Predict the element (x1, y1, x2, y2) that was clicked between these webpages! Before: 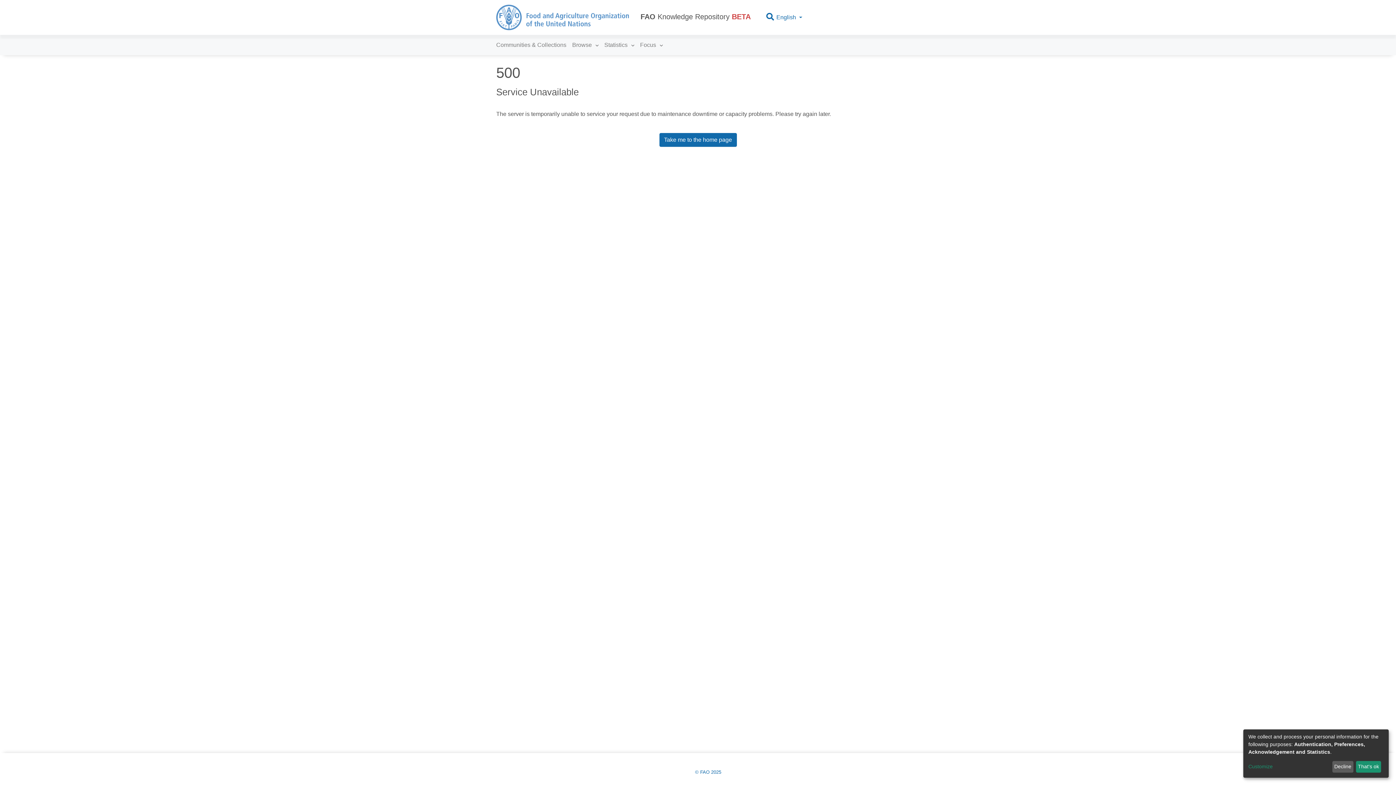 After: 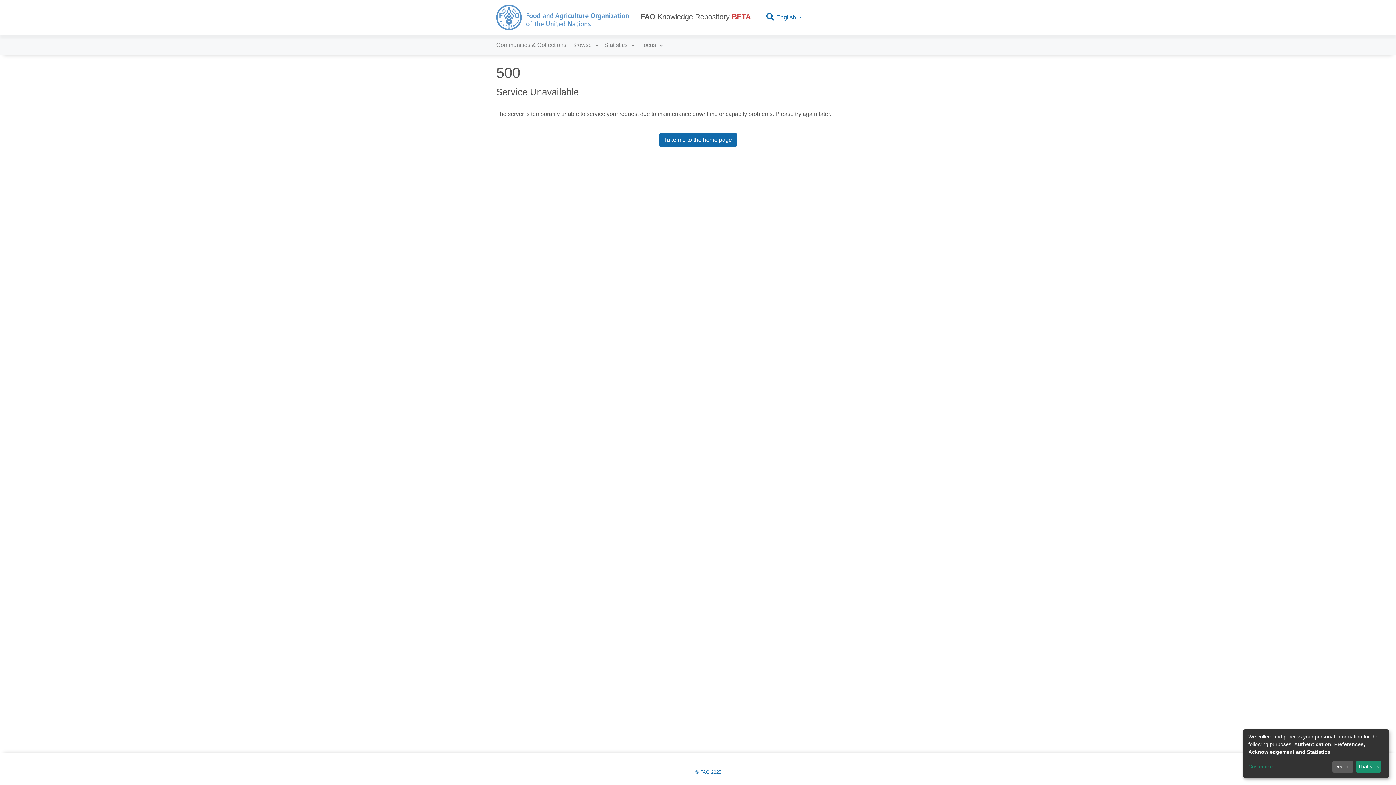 Action: label: FAO Knowledge Repository BETA bbox: (634, 11, 756, 23)